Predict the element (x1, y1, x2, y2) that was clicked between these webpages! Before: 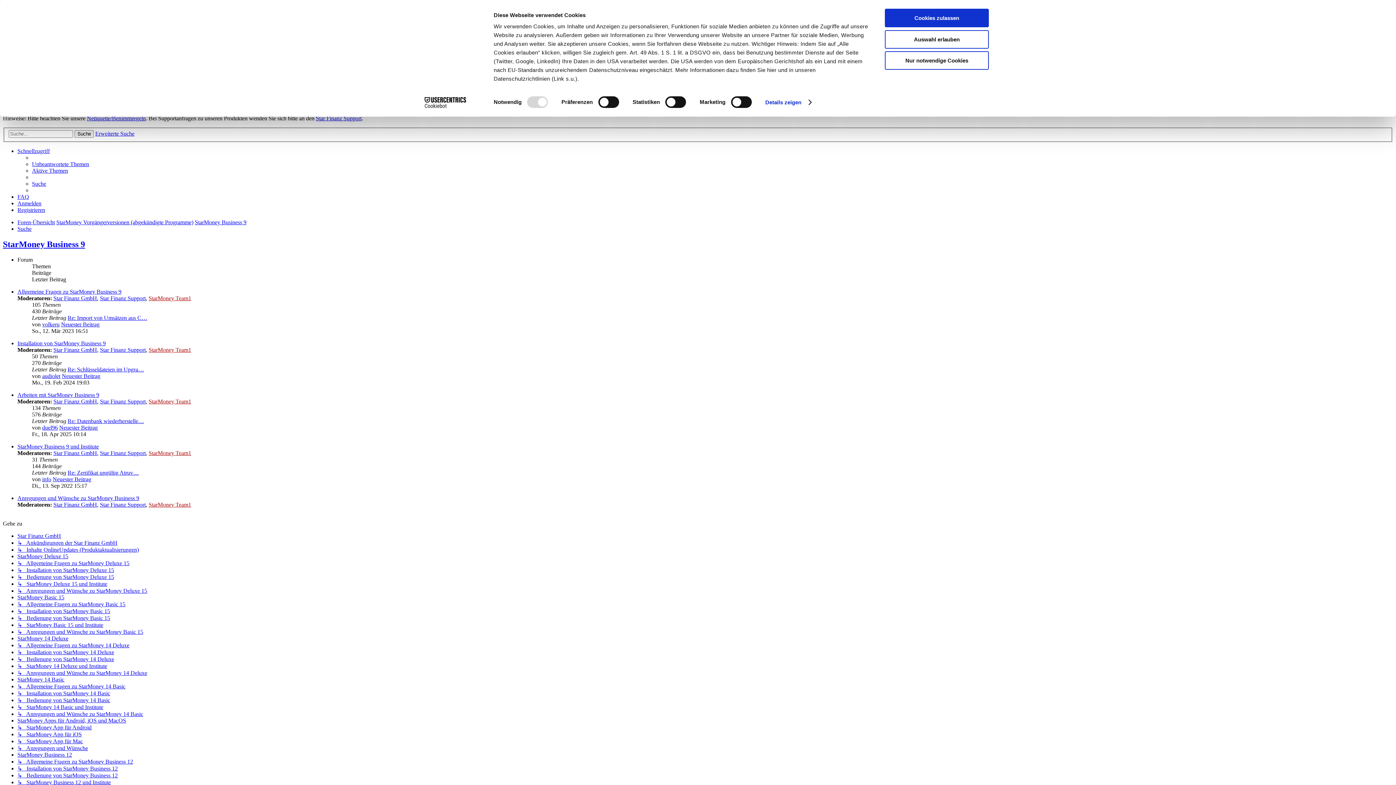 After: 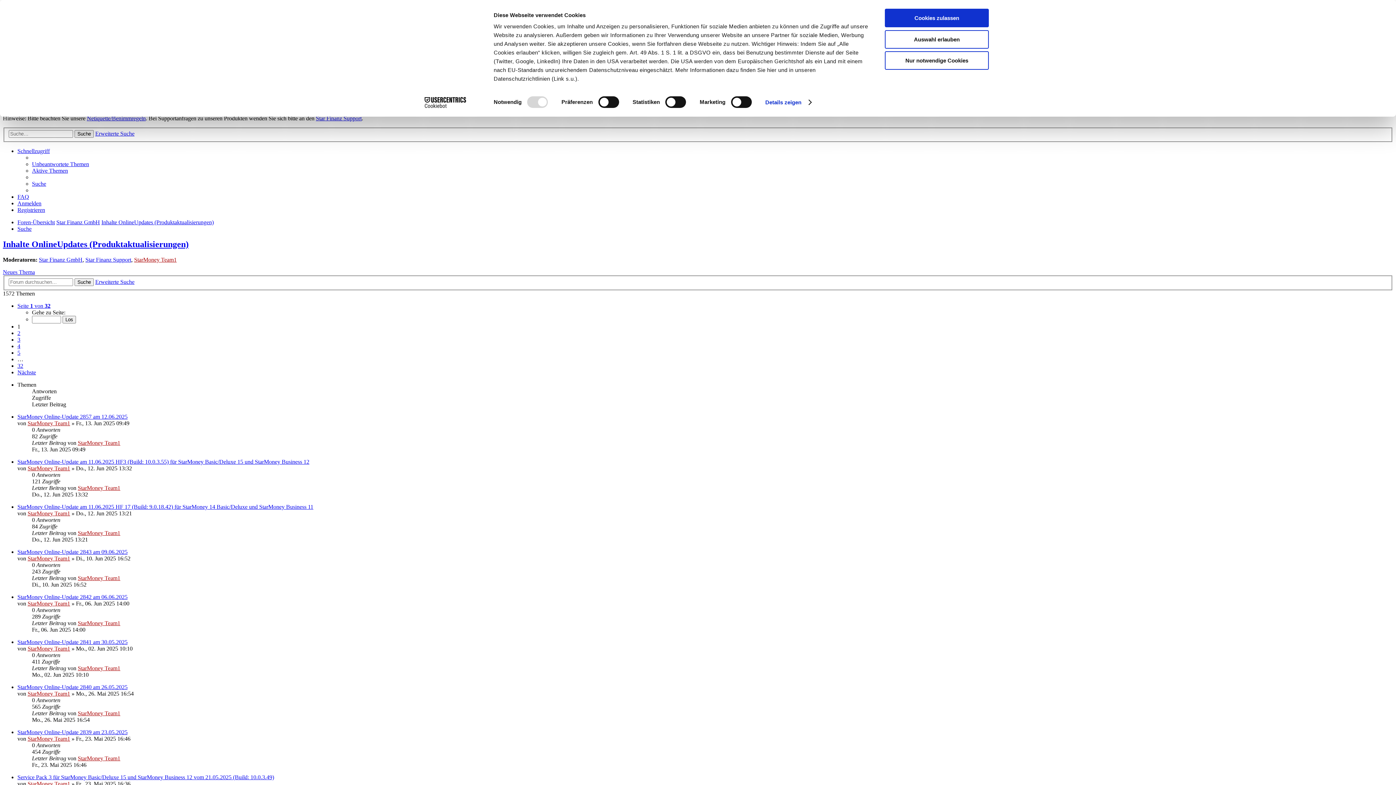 Action: label: ↳   Inhalte OnlineUpdates (Produktaktualisierungen) bbox: (17, 547, 138, 553)